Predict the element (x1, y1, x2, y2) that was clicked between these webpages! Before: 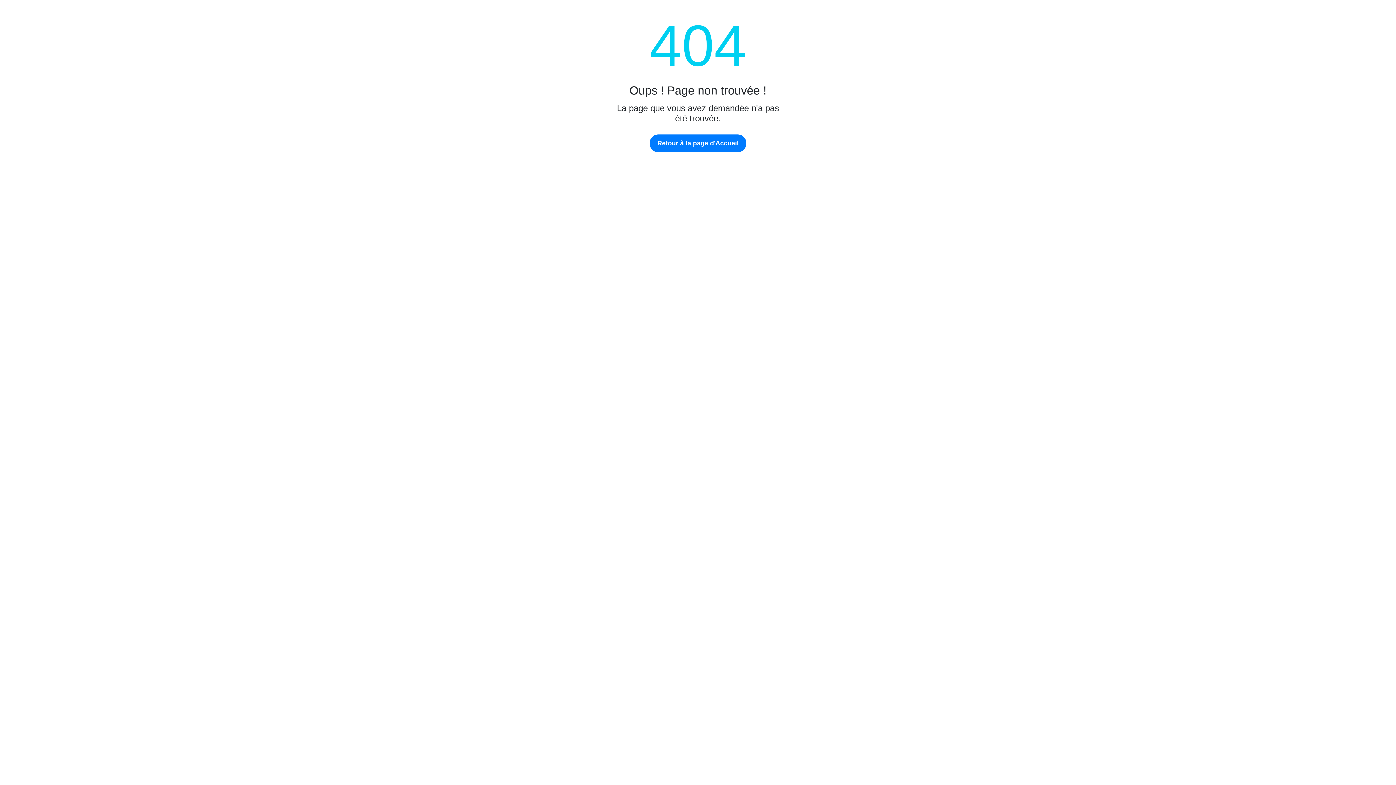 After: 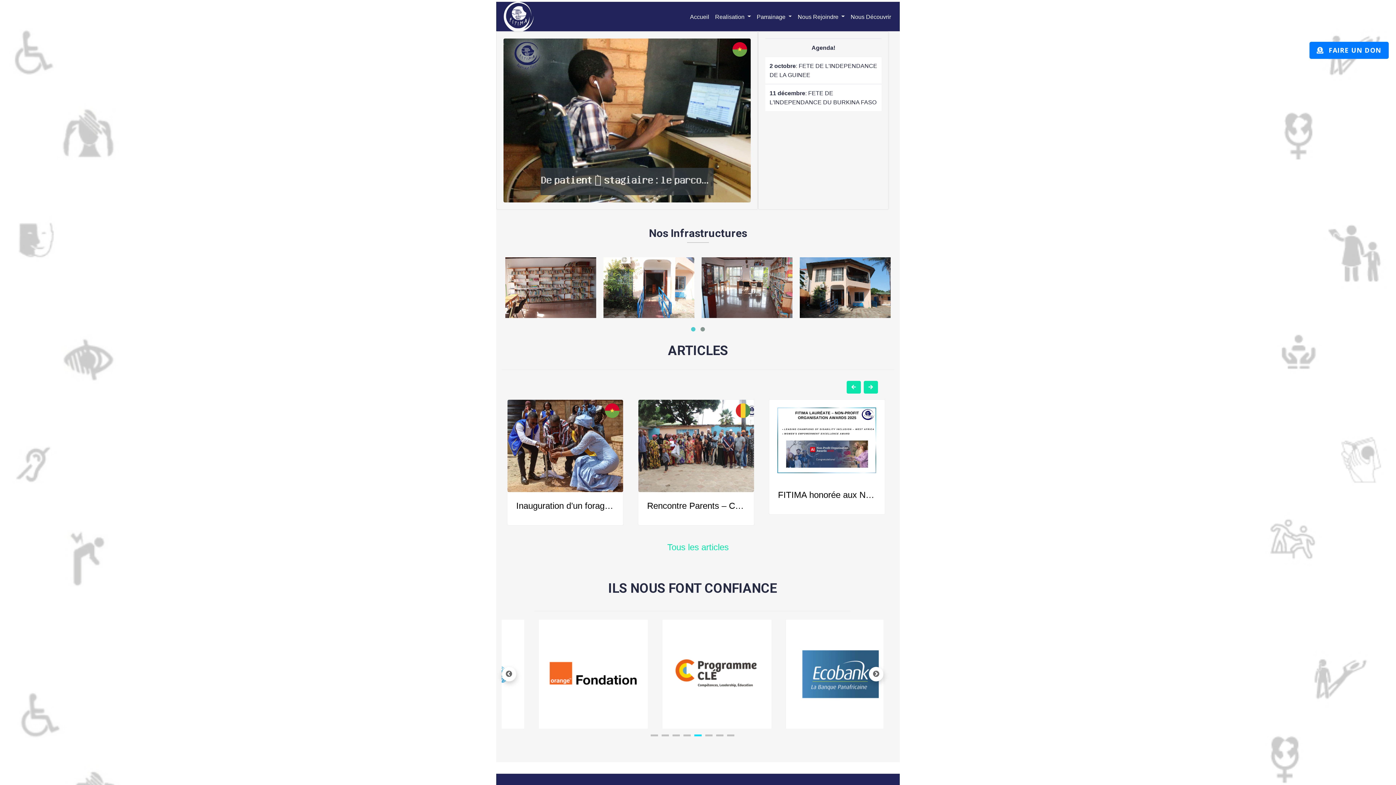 Action: bbox: (649, 134, 746, 152) label: Retour à la page d'Accueil